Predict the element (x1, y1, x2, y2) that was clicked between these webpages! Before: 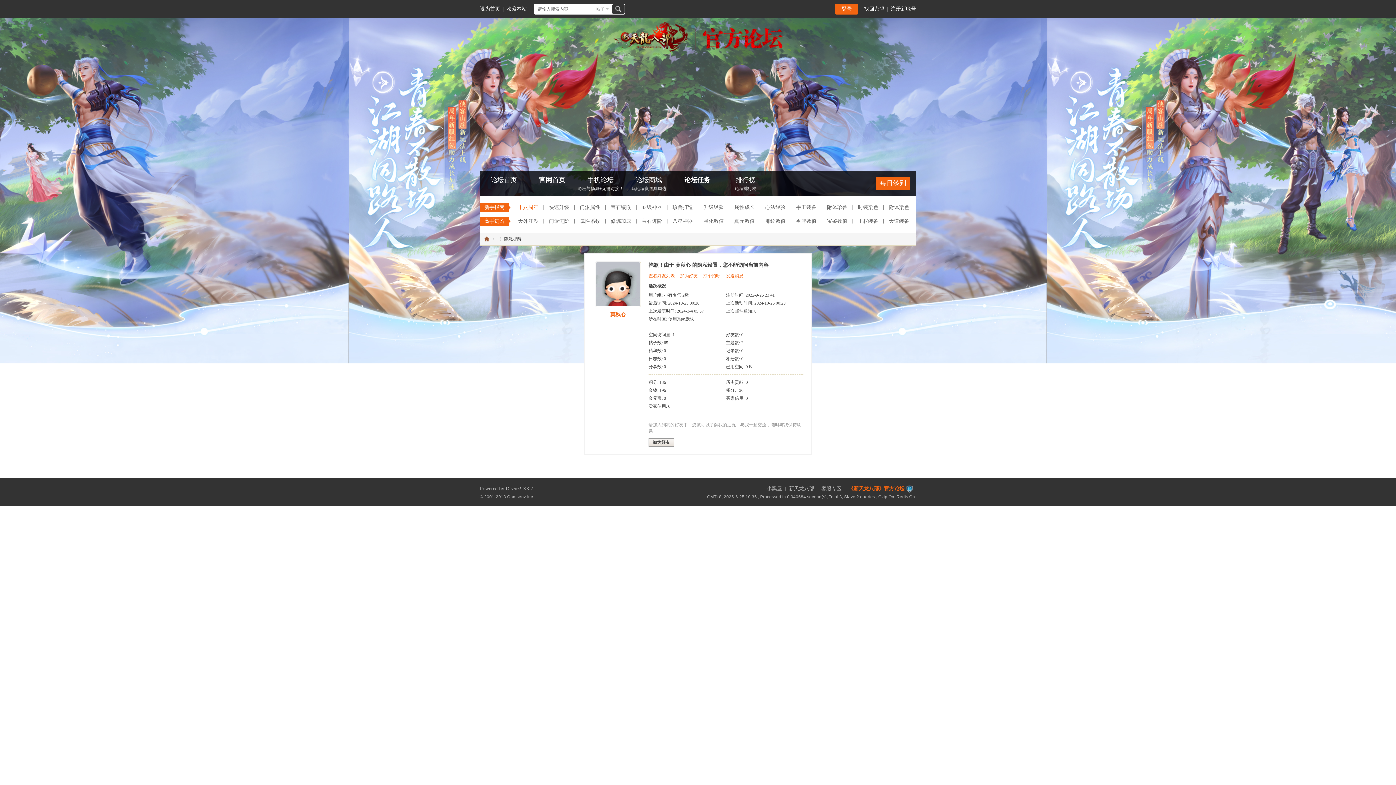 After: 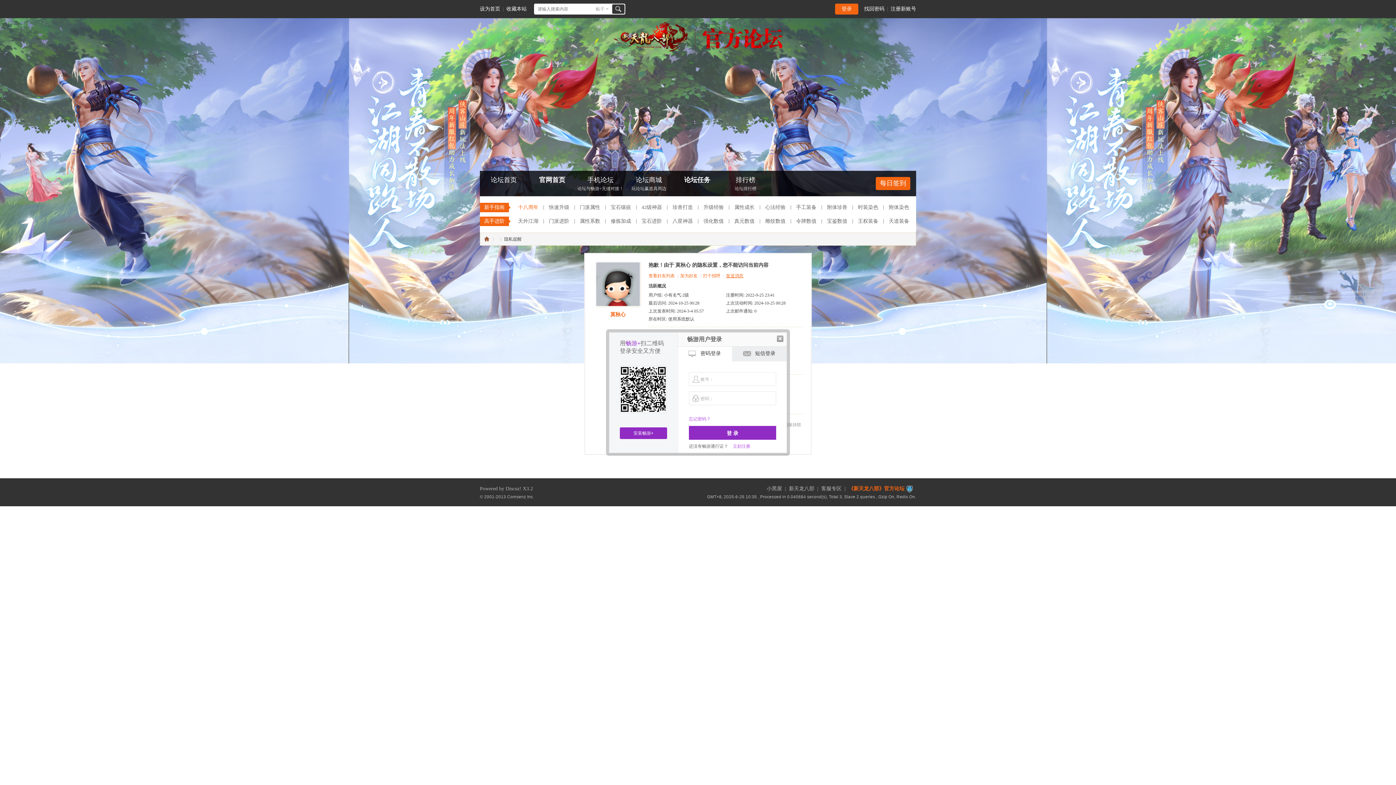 Action: bbox: (726, 273, 743, 278) label: 发送消息